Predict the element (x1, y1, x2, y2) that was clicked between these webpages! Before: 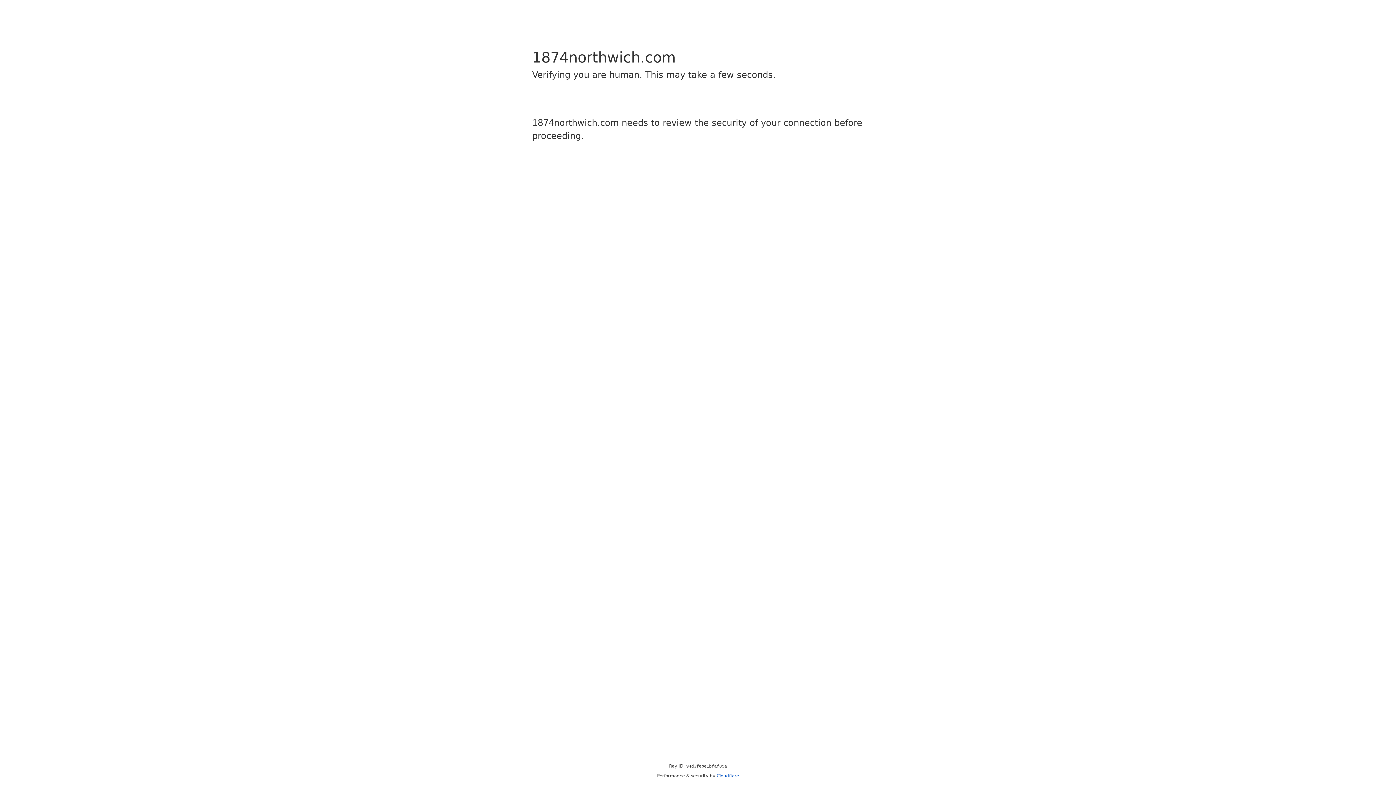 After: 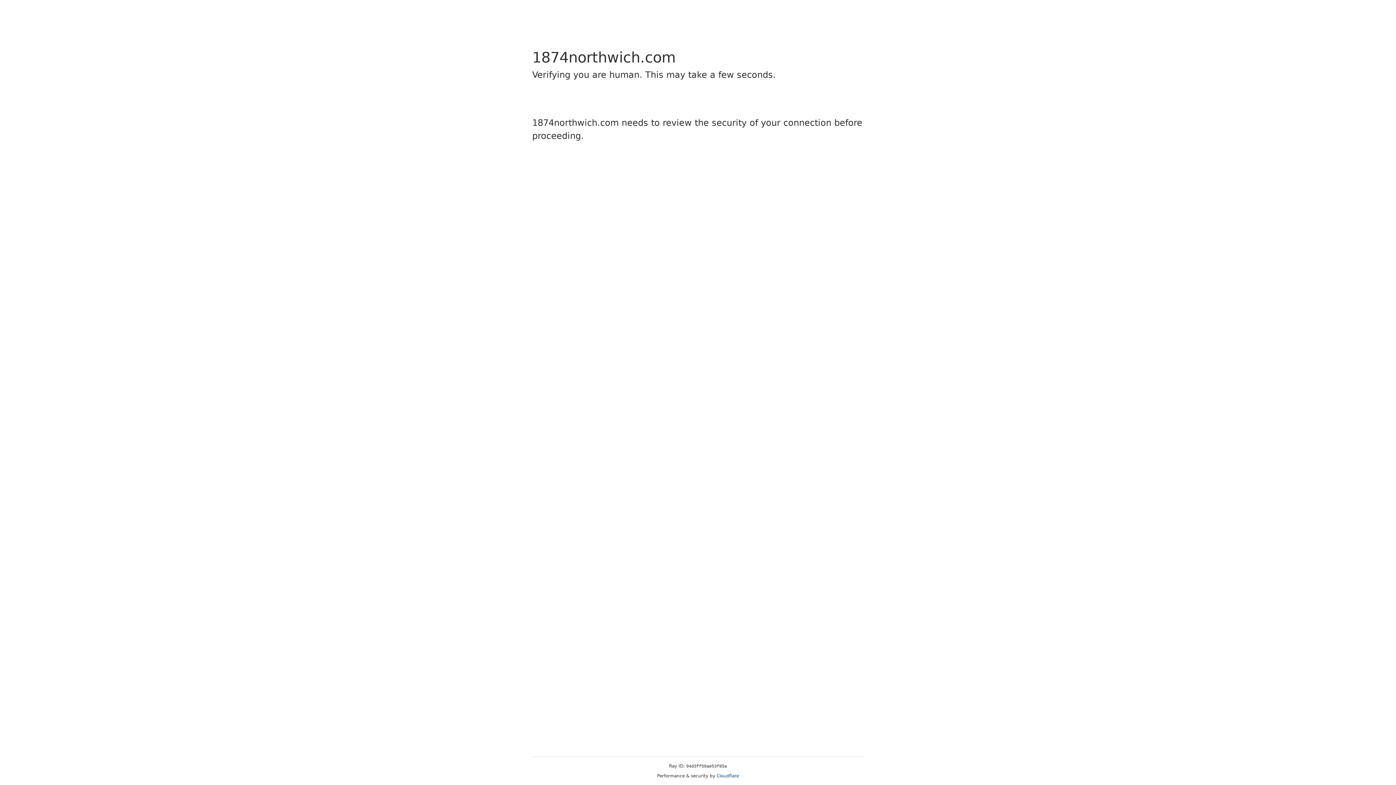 Action: label: Cloudflare bbox: (716, 773, 739, 778)